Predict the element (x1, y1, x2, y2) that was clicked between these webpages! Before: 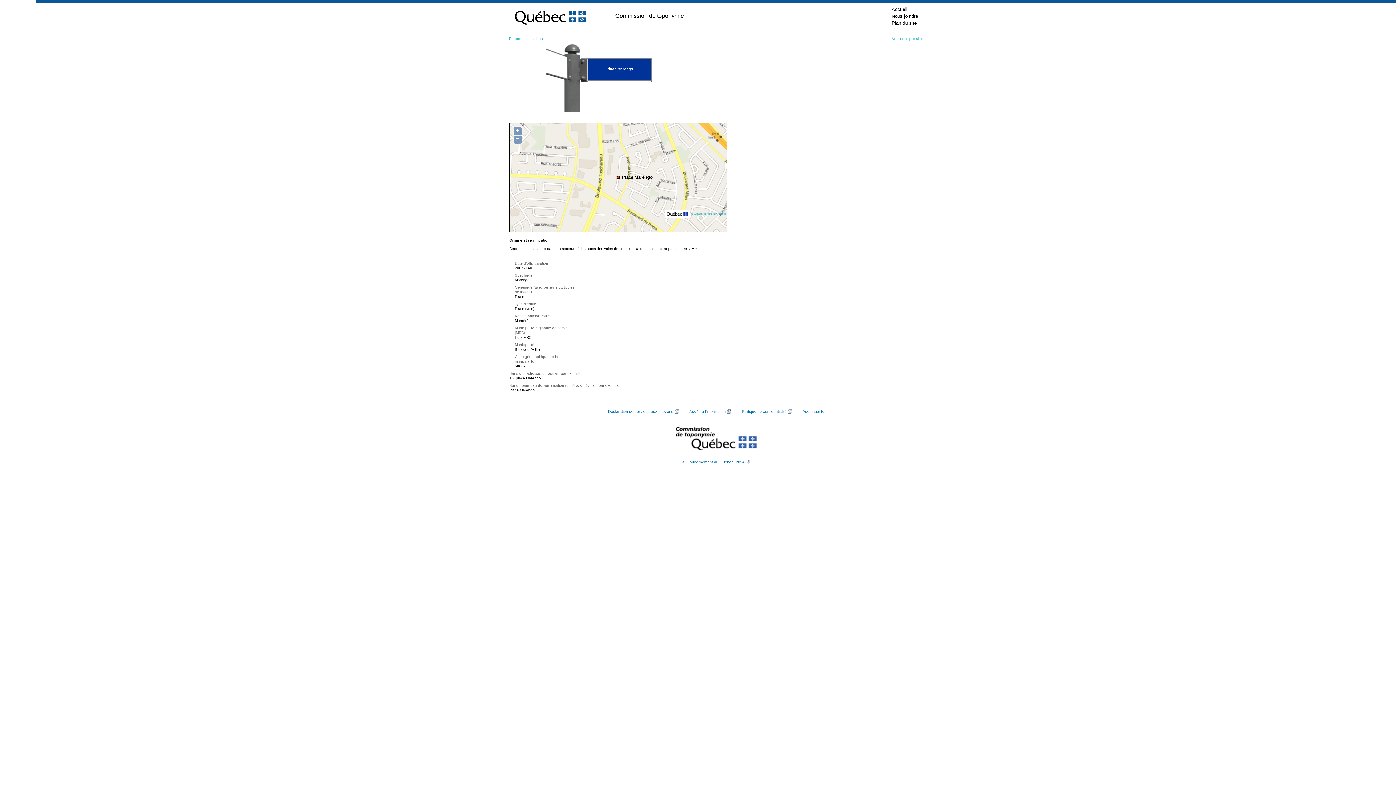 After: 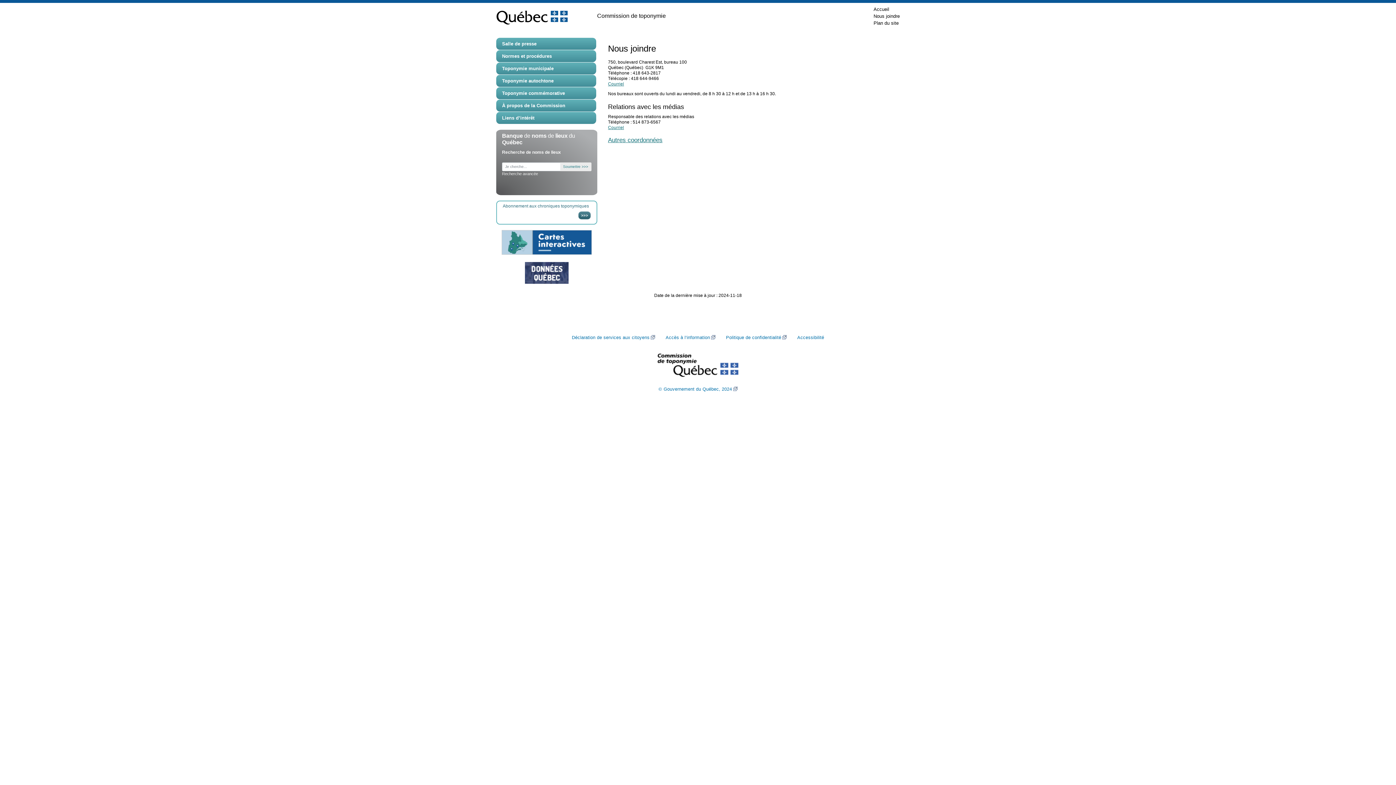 Action: label: Nous joindre bbox: (892, 12, 918, 19)